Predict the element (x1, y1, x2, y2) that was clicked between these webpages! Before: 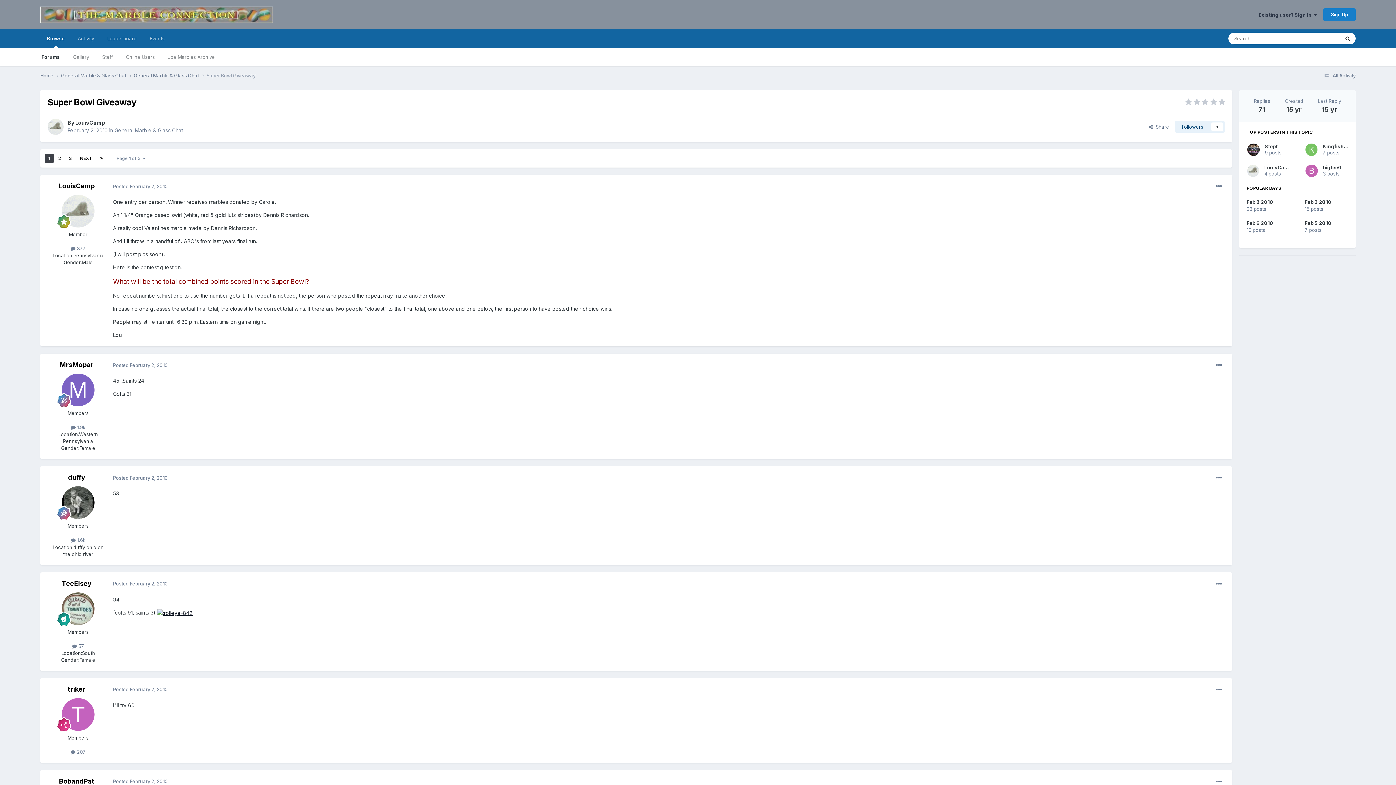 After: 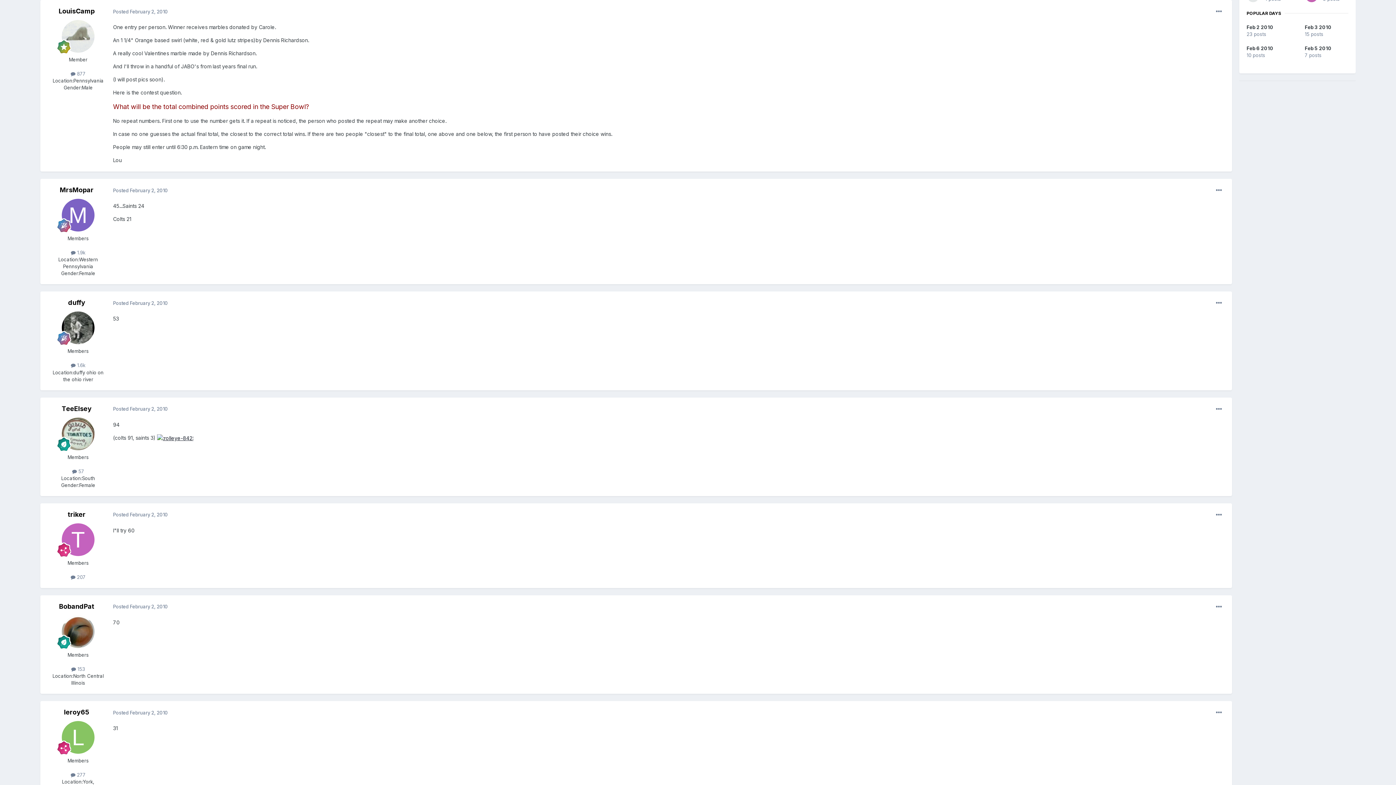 Action: label: Posted February 2, 2010 bbox: (113, 183, 168, 189)